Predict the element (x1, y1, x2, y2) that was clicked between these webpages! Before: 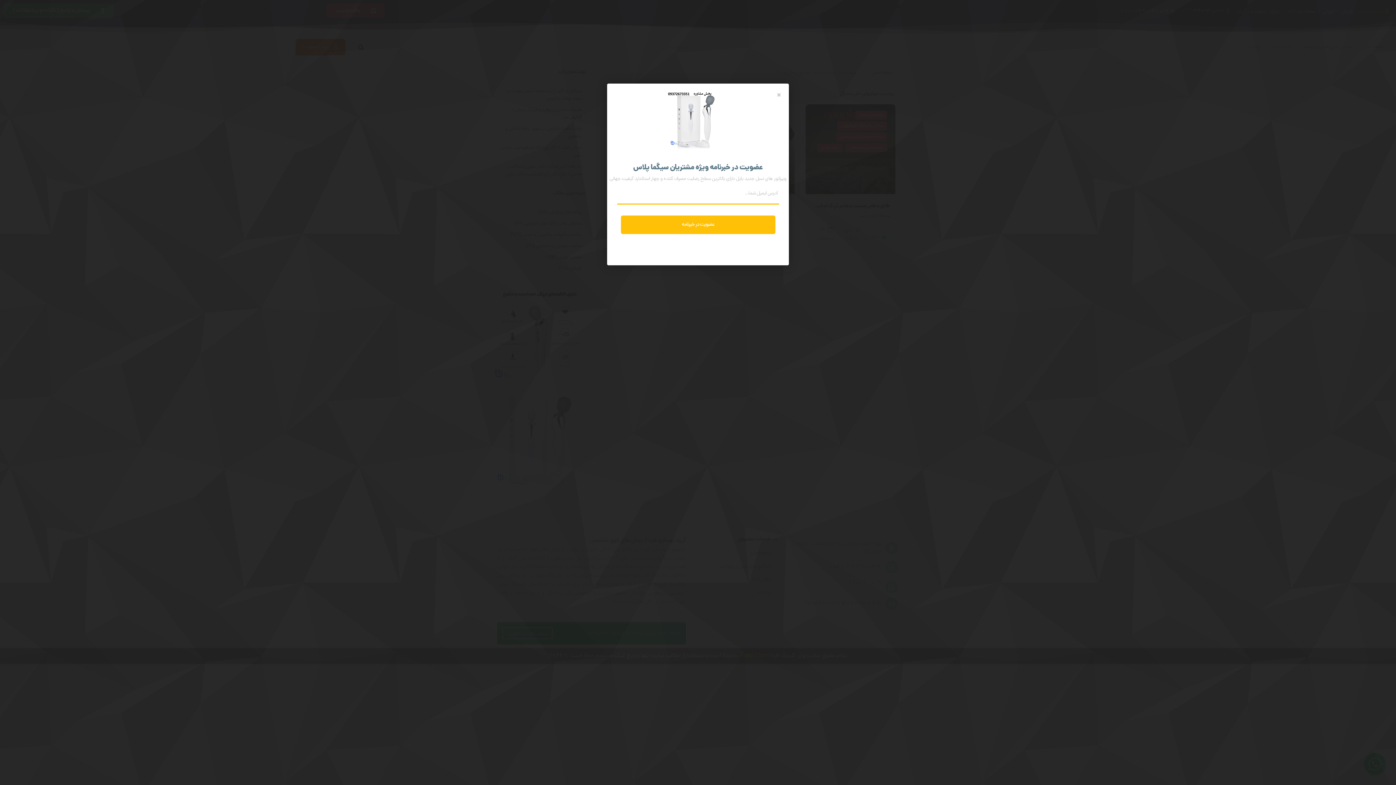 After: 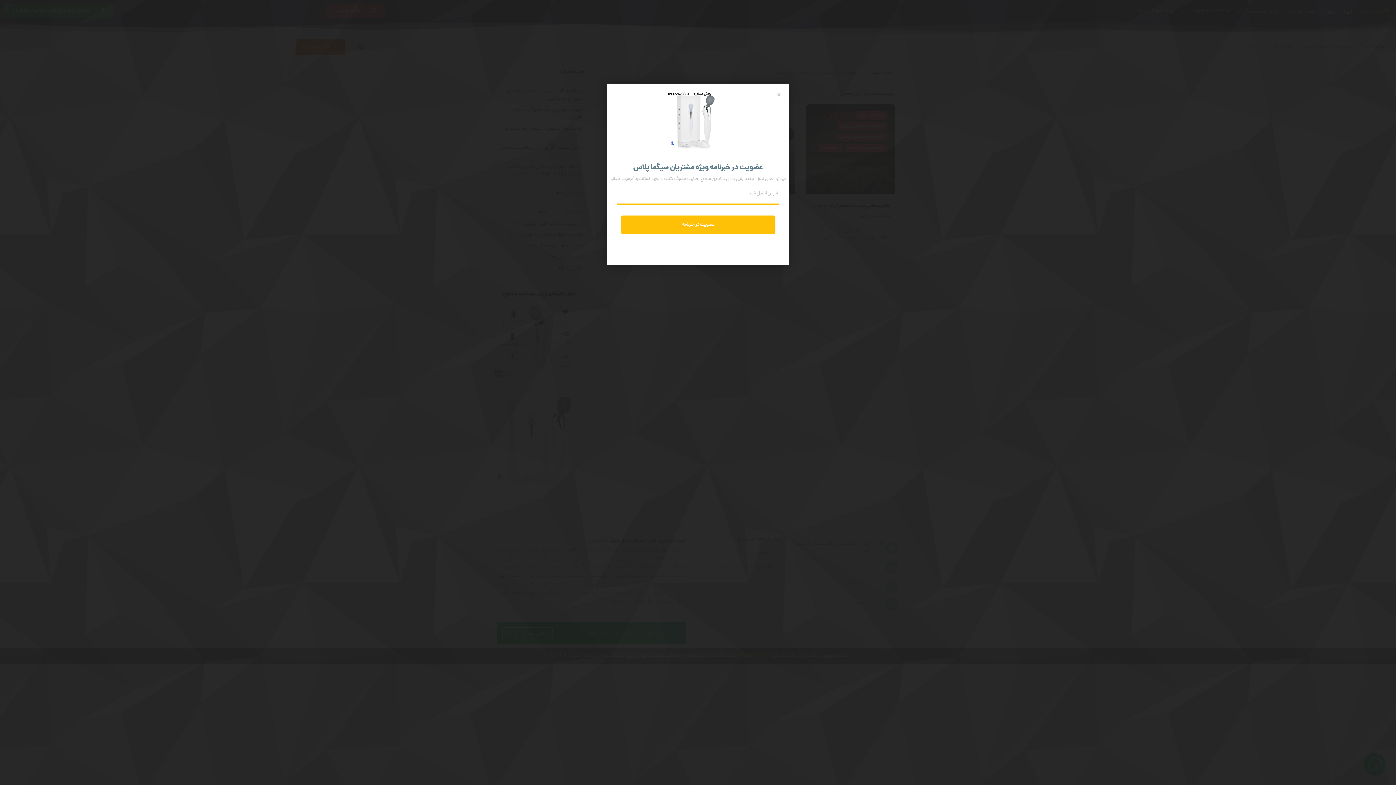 Action: label: عضویت در خبرنامه bbox: (620, 215, 775, 234)